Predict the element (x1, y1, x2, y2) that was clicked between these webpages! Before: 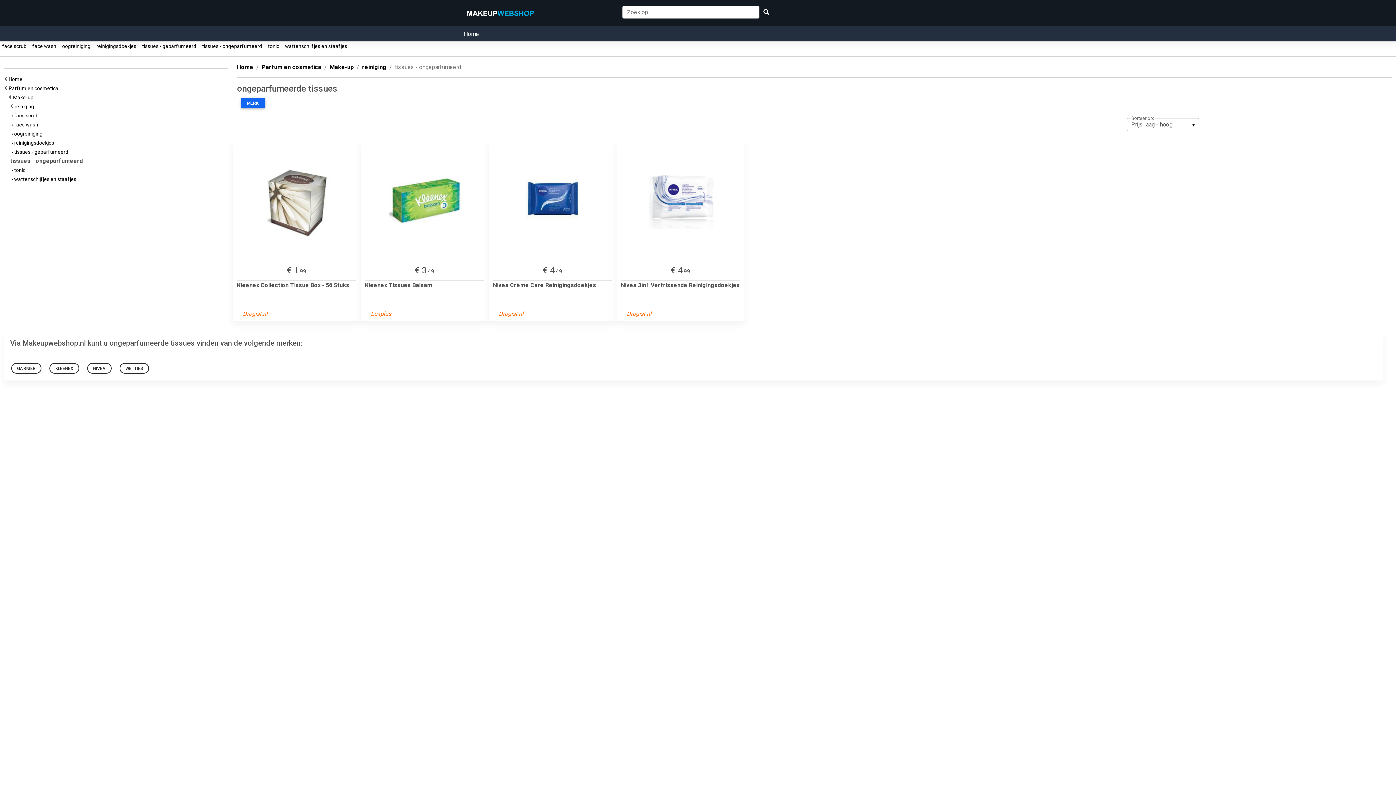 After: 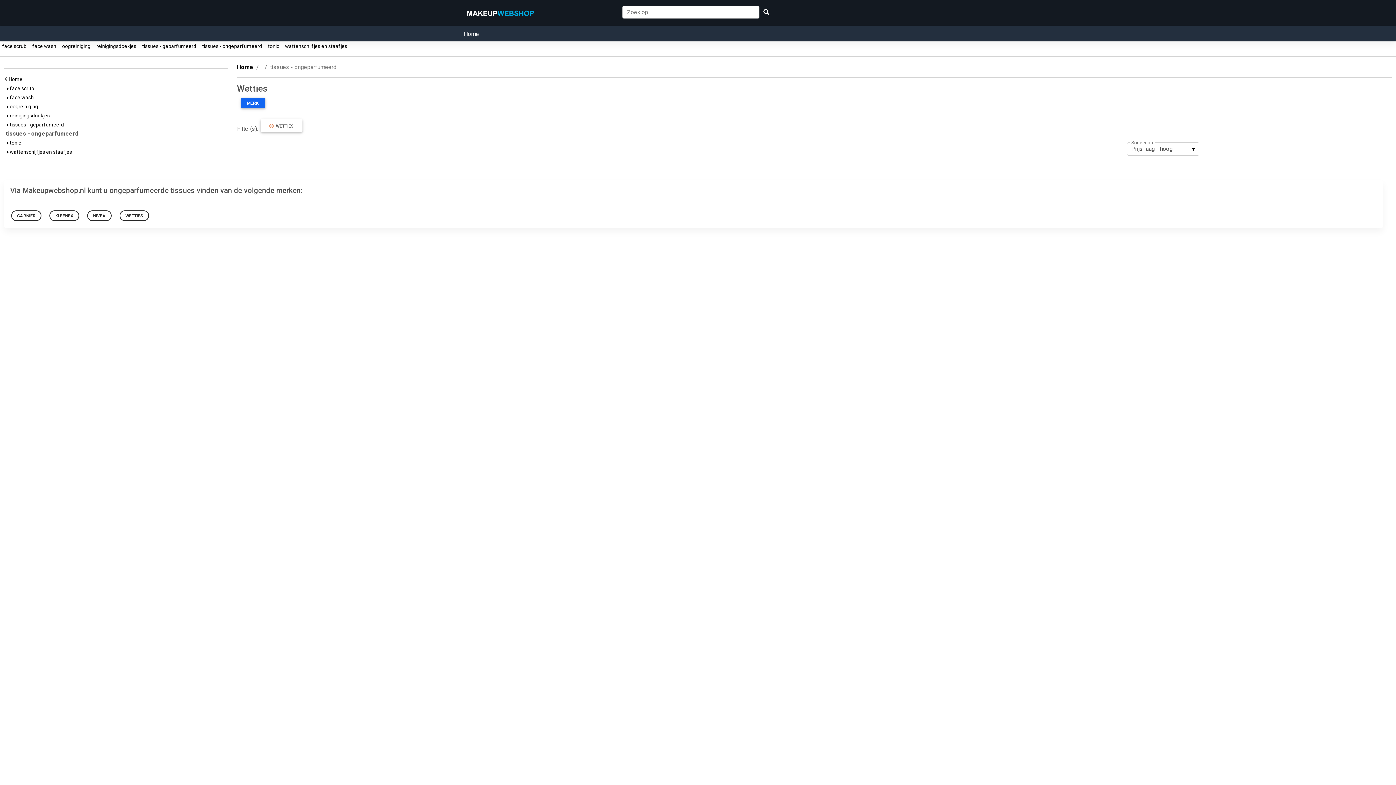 Action: label: WETTIES bbox: (119, 363, 149, 373)